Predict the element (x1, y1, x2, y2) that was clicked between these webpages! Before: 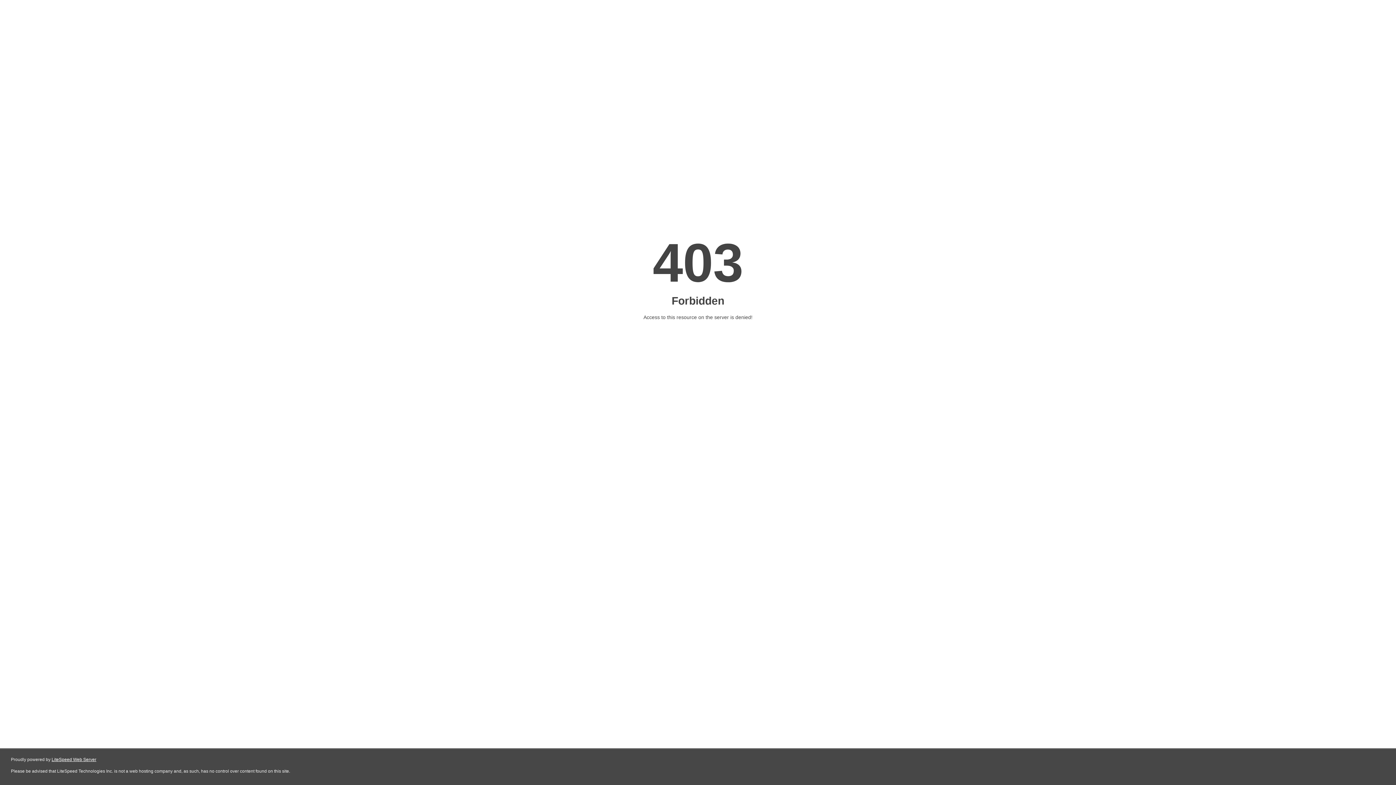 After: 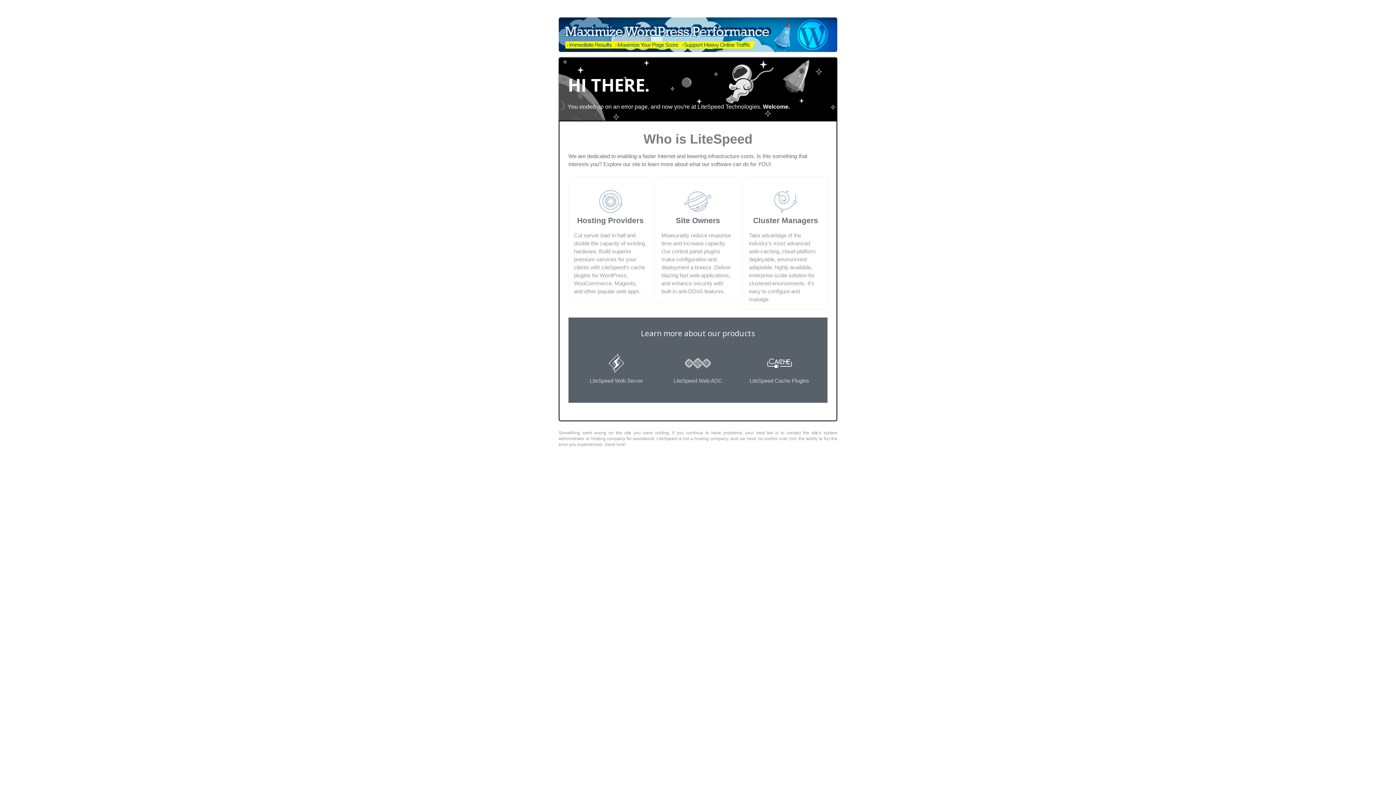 Action: bbox: (51, 757, 96, 762) label: LiteSpeed Web Server